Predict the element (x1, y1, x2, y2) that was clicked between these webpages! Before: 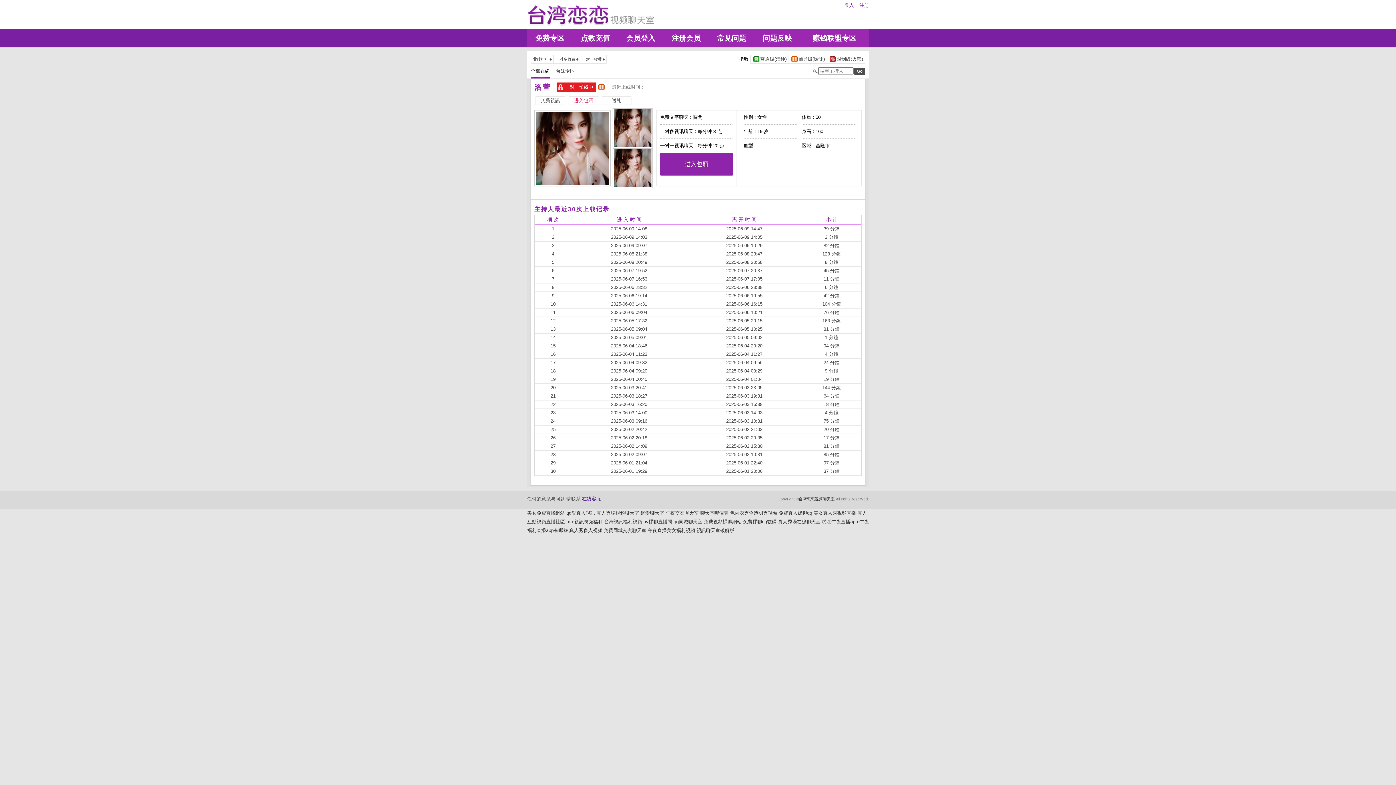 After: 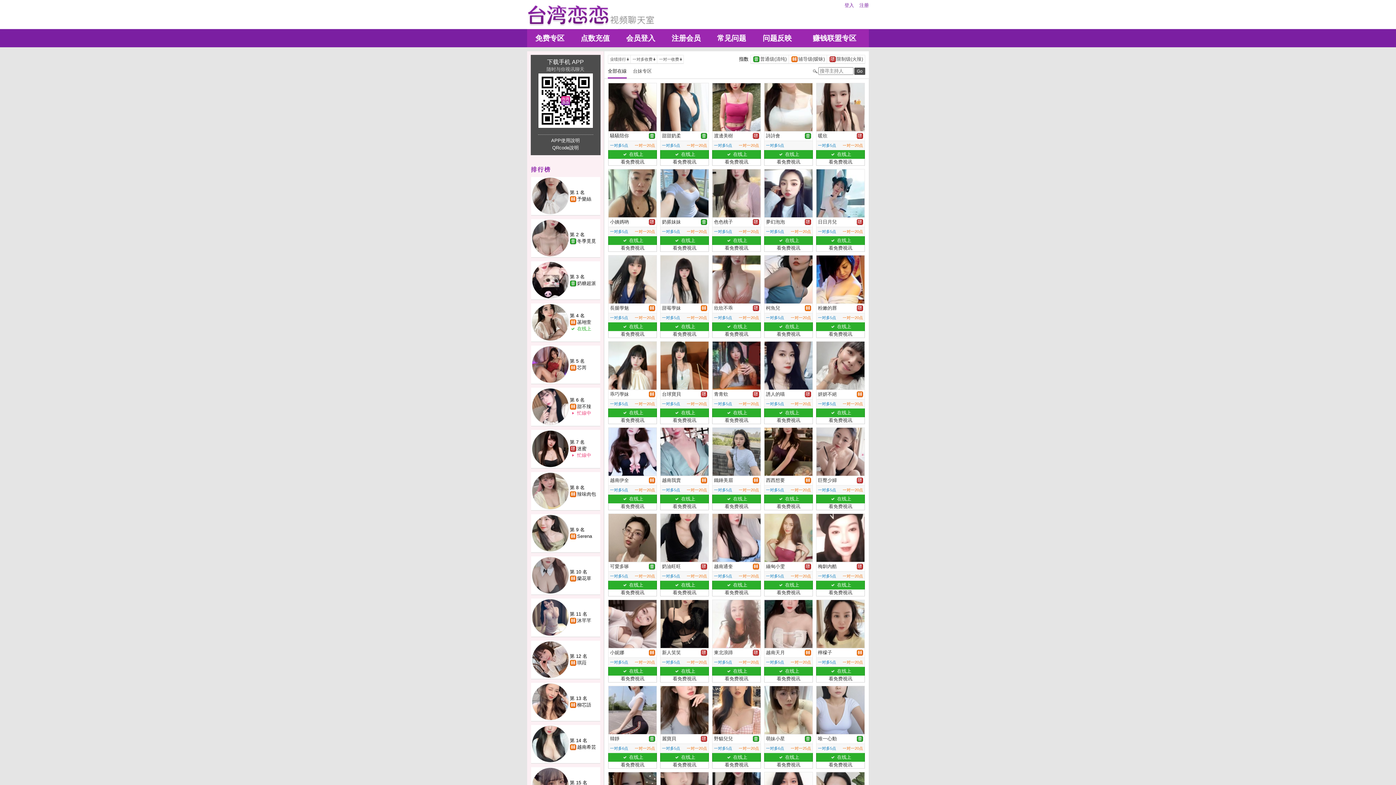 Action: bbox: (527, 22, 654, 28)